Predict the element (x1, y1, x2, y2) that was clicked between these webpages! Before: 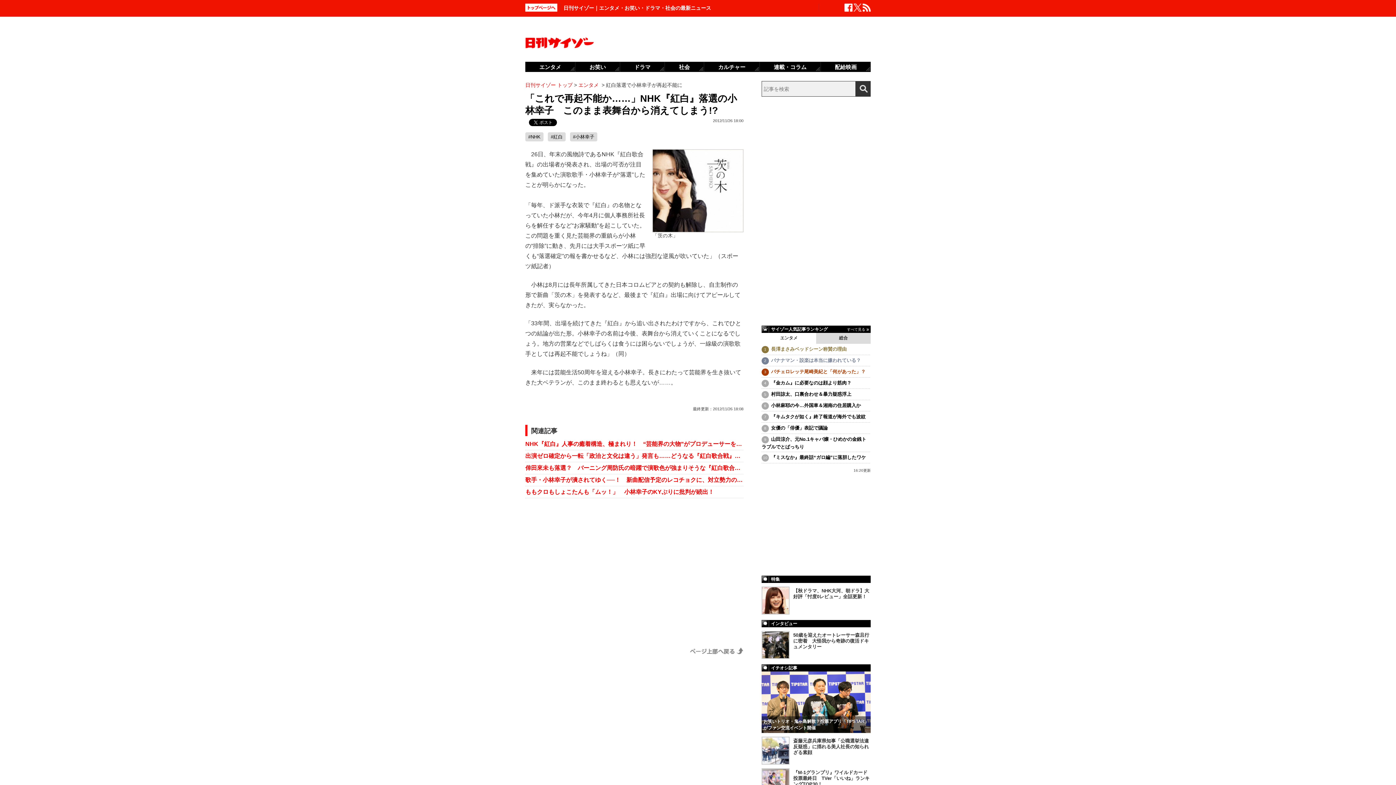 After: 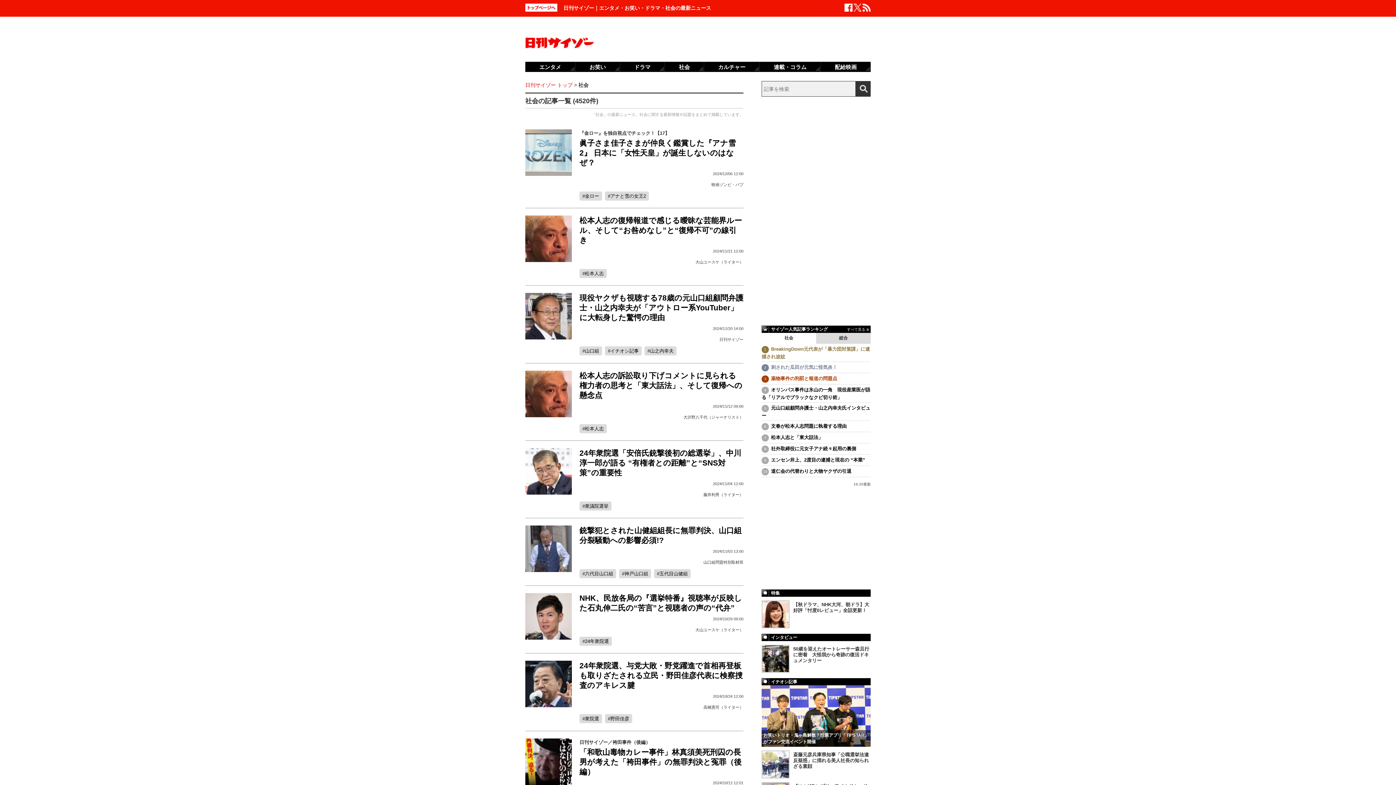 Action: bbox: (665, 61, 704, 72) label: 社会